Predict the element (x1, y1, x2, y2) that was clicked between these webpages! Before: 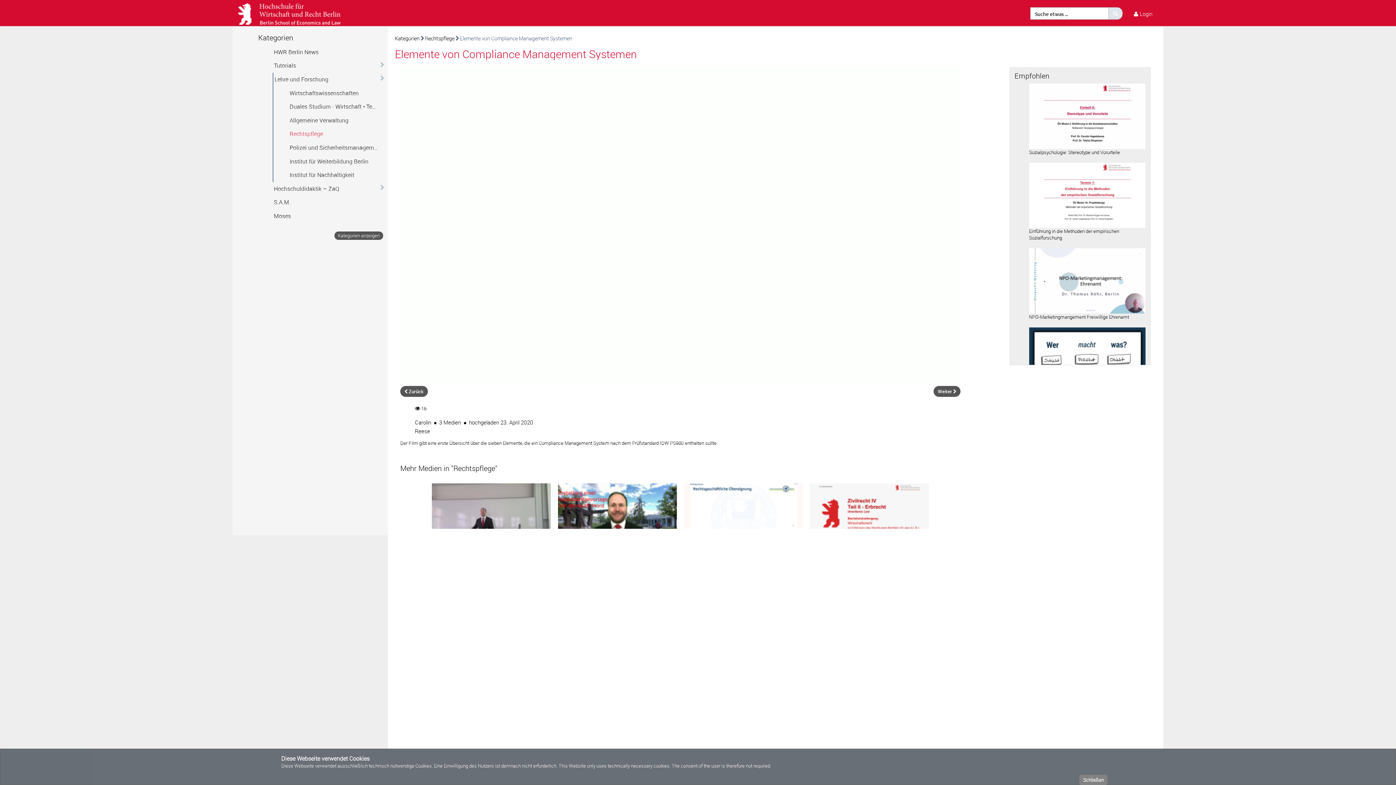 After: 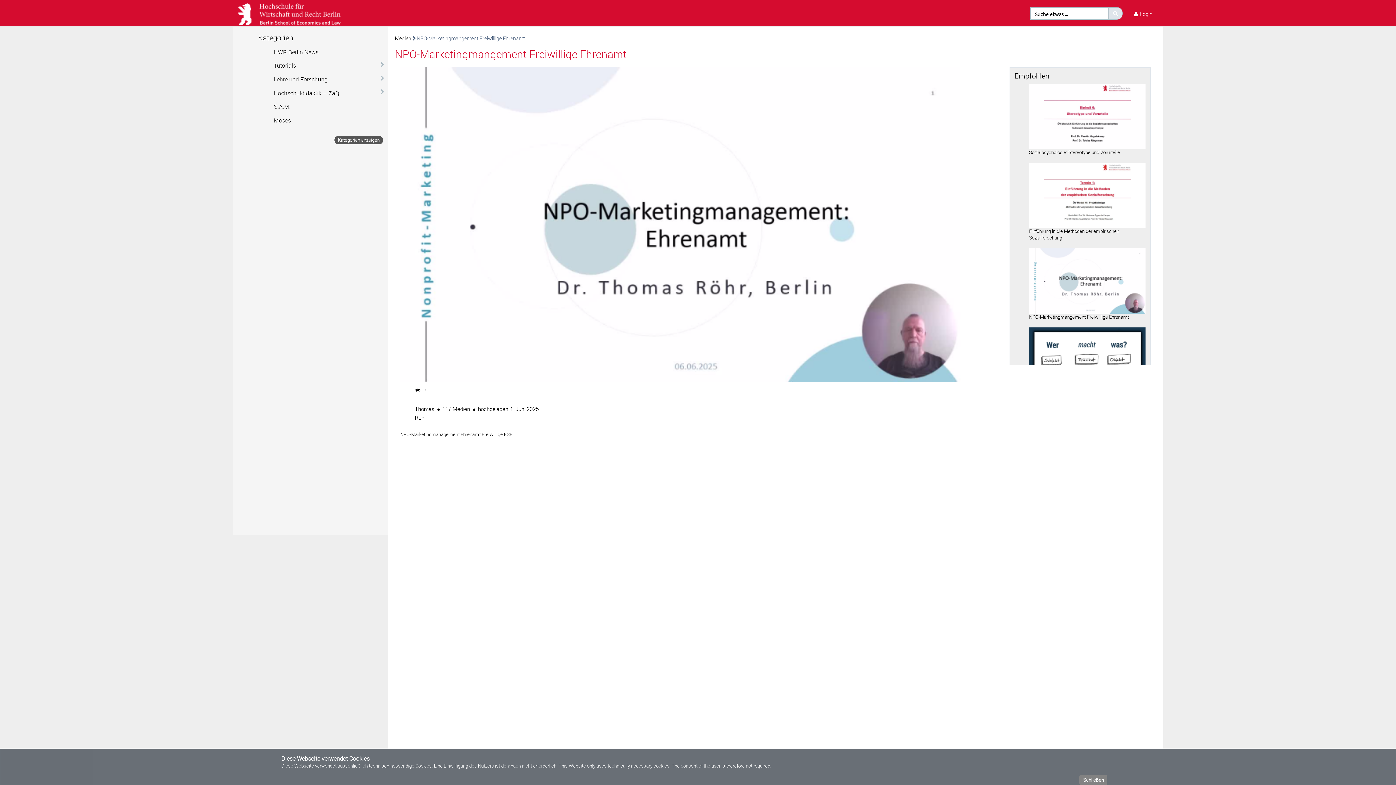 Action: label: NPO-Marketingmangement Freiwillige Ehrenamt bbox: (1029, 248, 1145, 320)